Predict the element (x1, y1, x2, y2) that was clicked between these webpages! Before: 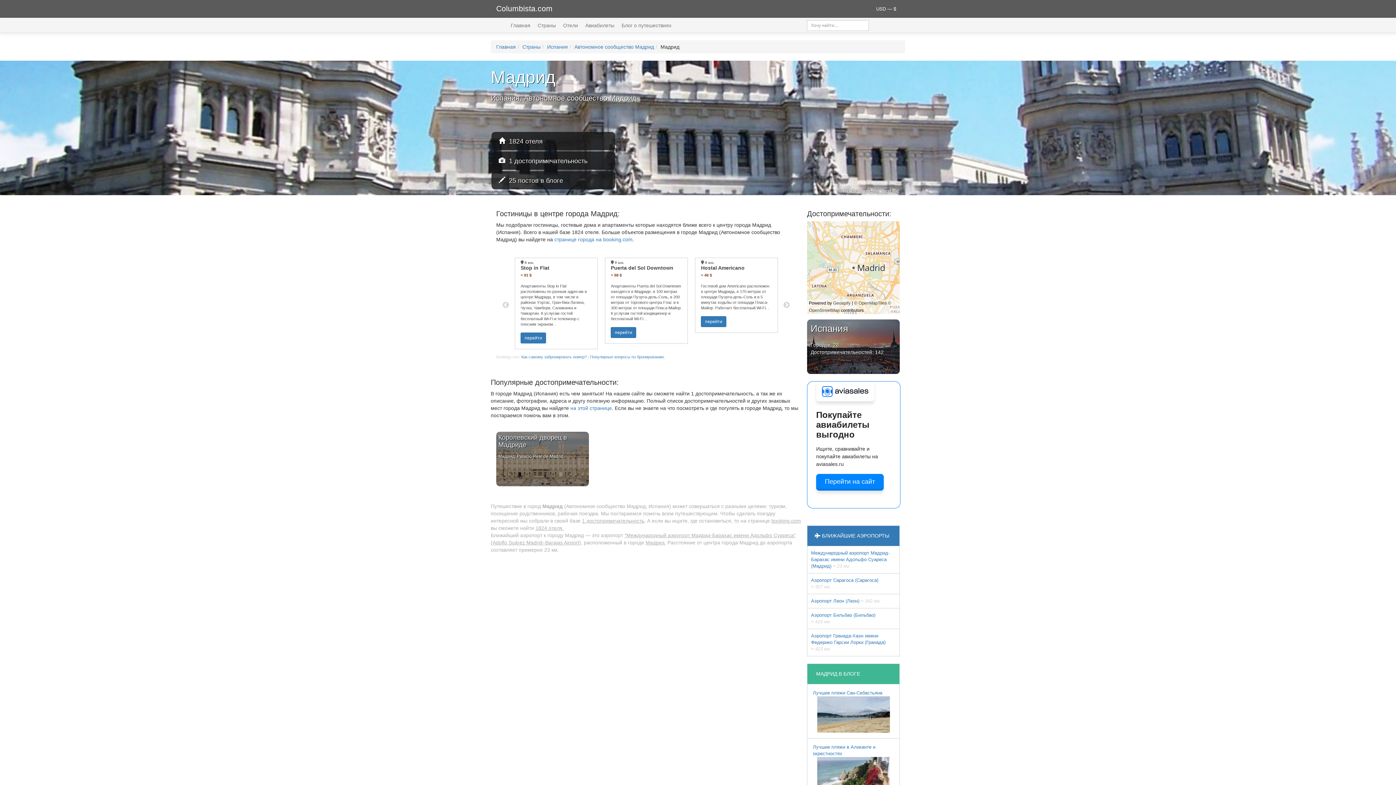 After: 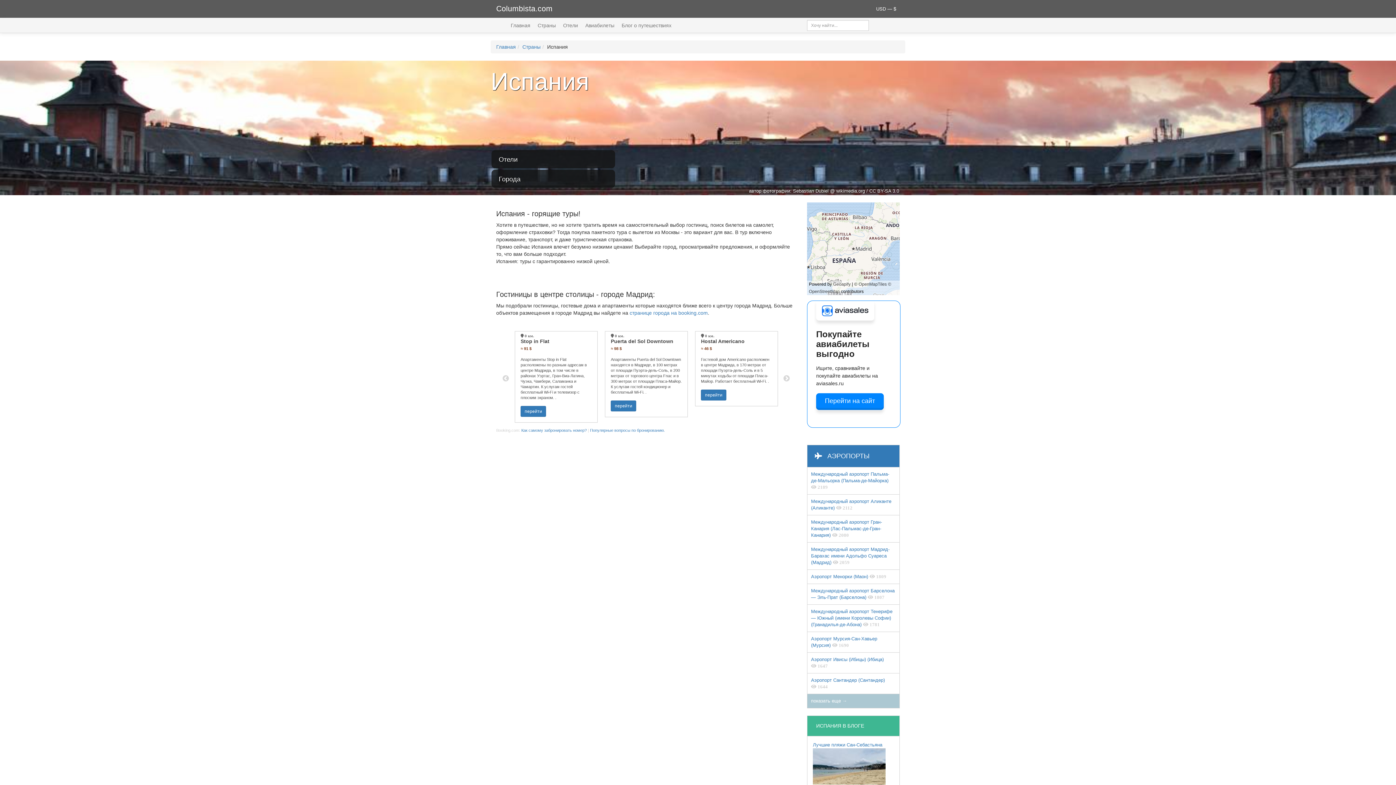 Action: label: Испания

Городов: 28
Достопримечательностей: 142 bbox: (807, 319, 900, 374)